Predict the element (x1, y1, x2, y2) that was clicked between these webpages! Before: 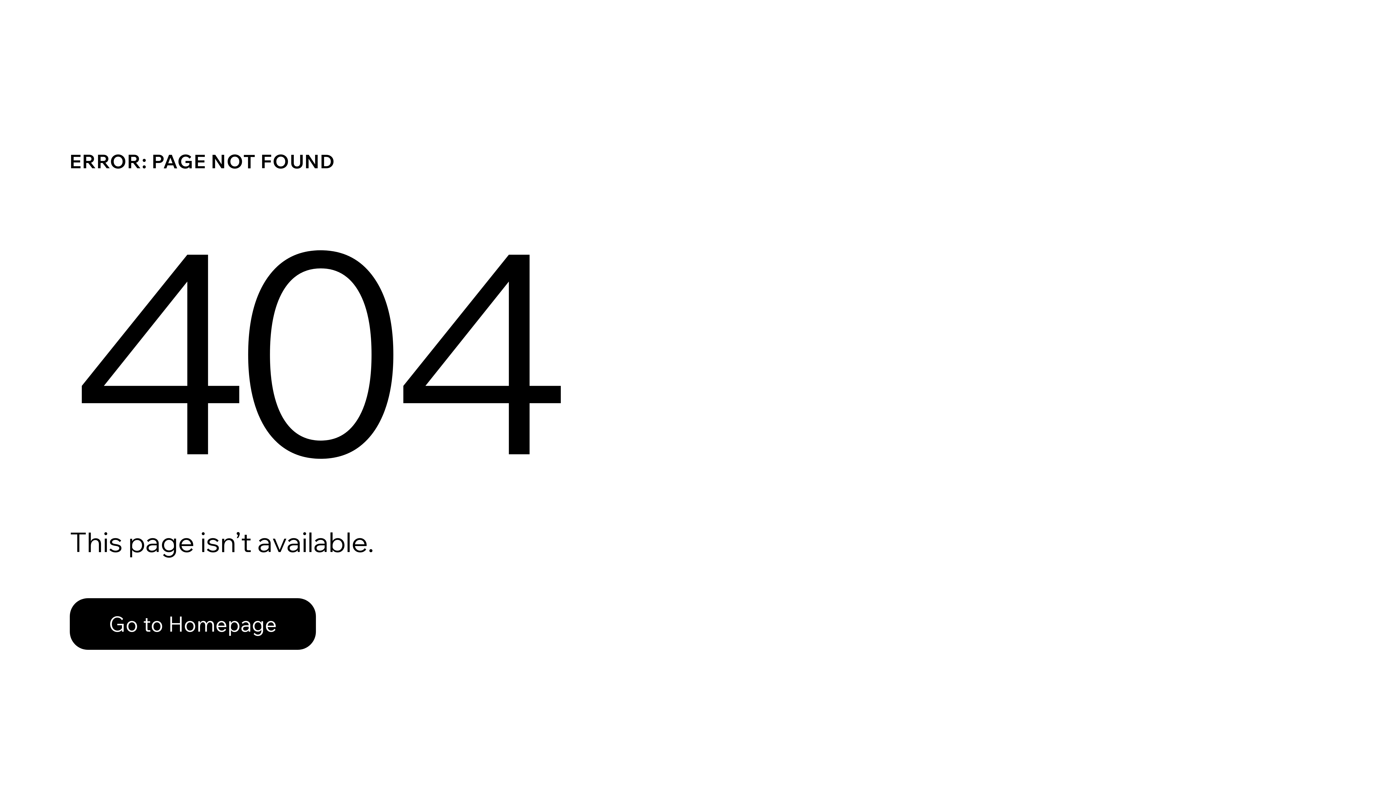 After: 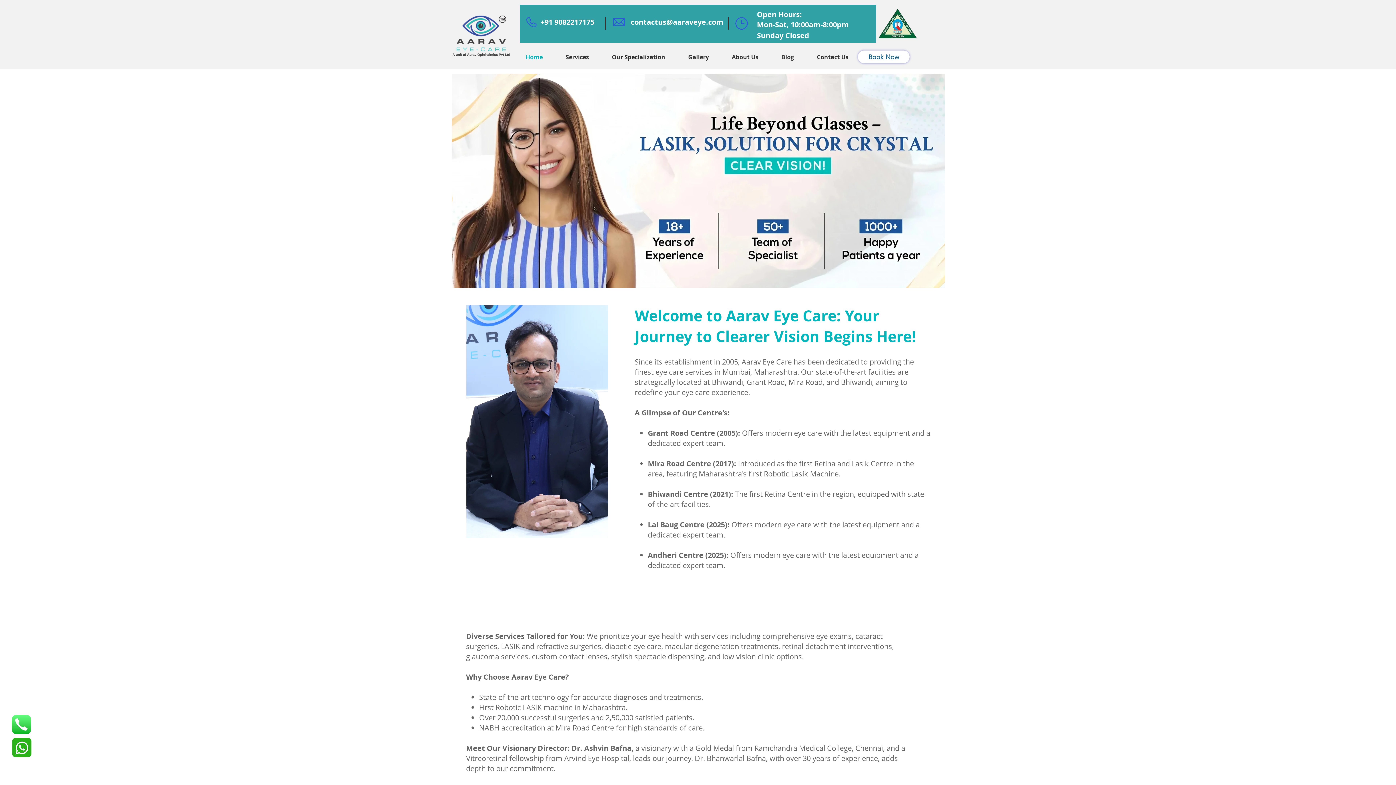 Action: label: Go to Homepage bbox: (69, 598, 316, 650)